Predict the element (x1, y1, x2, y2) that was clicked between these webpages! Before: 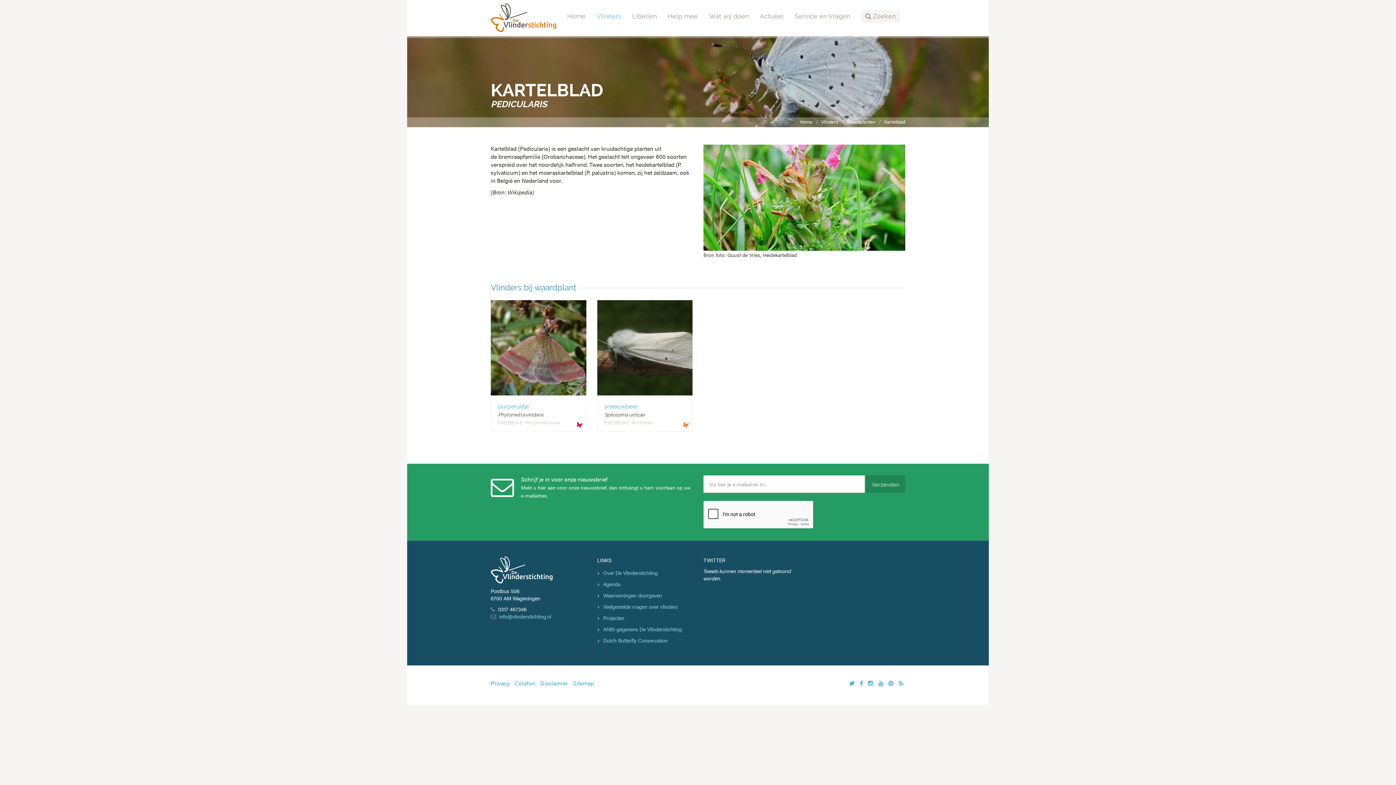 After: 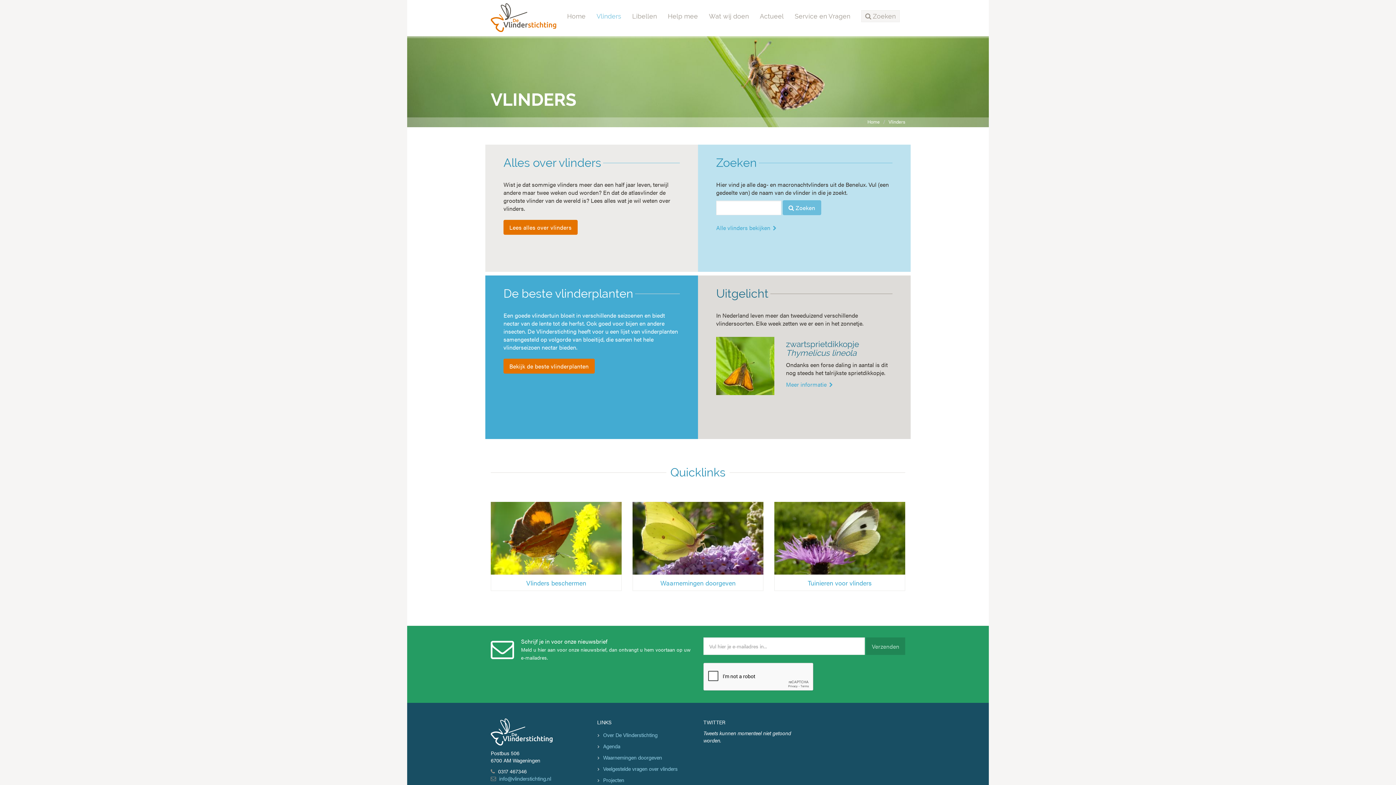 Action: label: Vlinders bbox: (591, 0, 626, 32)